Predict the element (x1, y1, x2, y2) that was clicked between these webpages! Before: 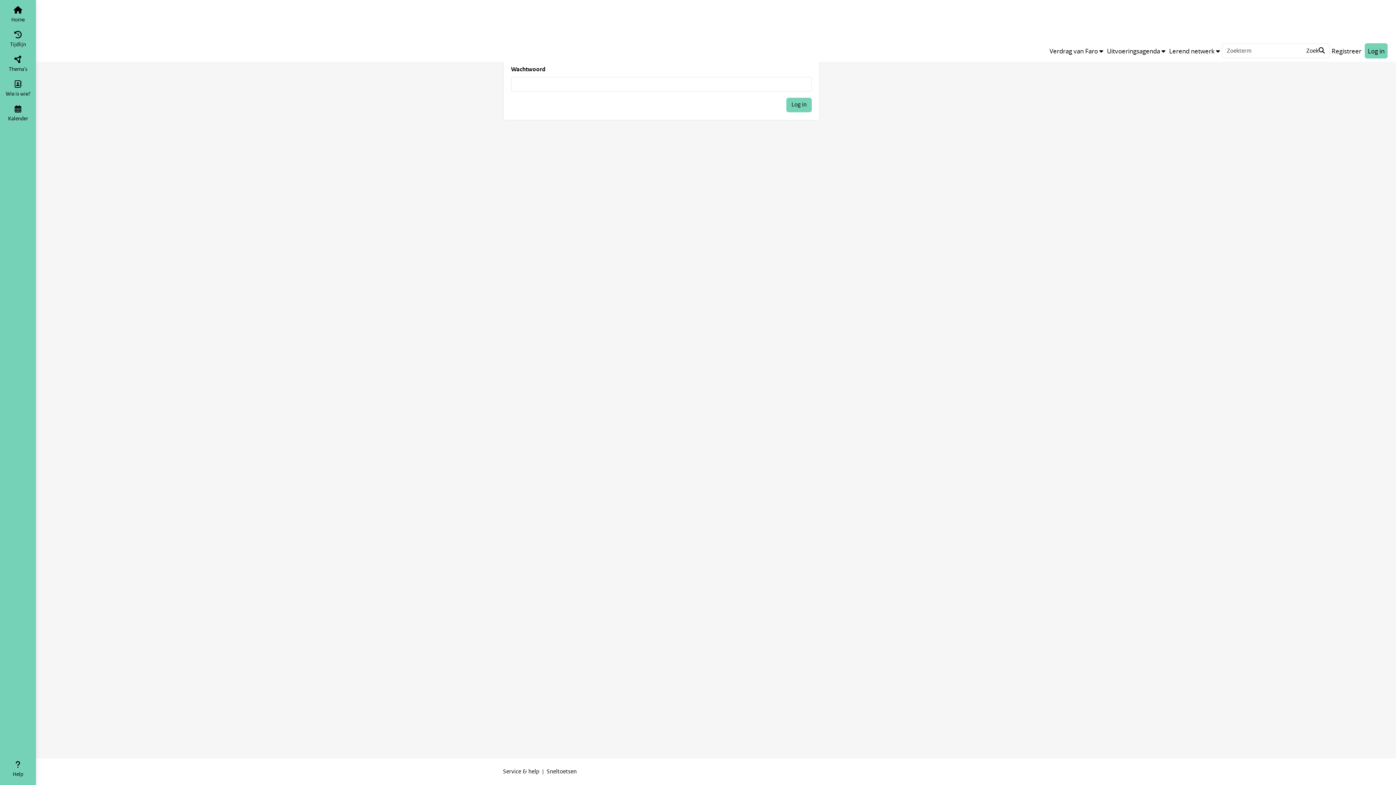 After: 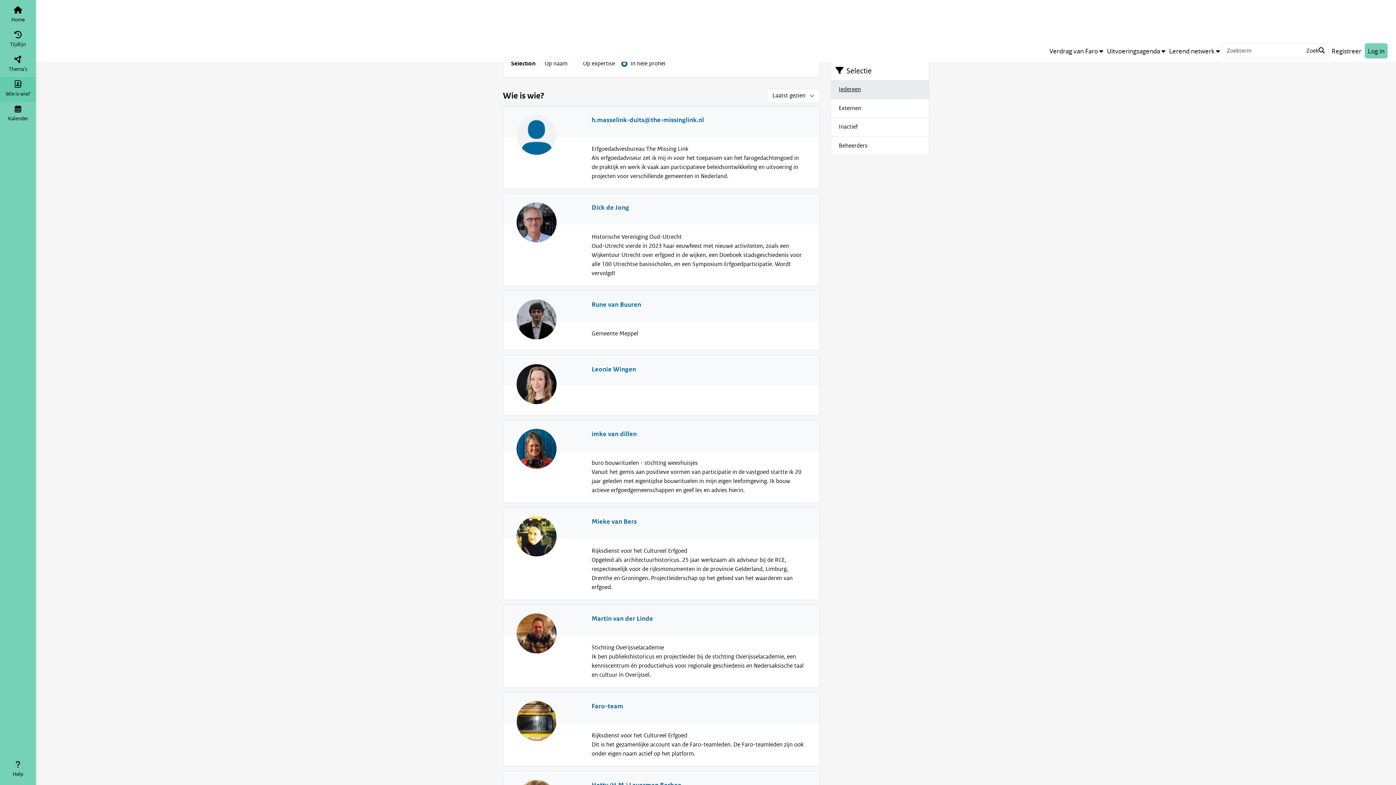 Action: label: Wie is wie? bbox: (0, 77, 36, 101)